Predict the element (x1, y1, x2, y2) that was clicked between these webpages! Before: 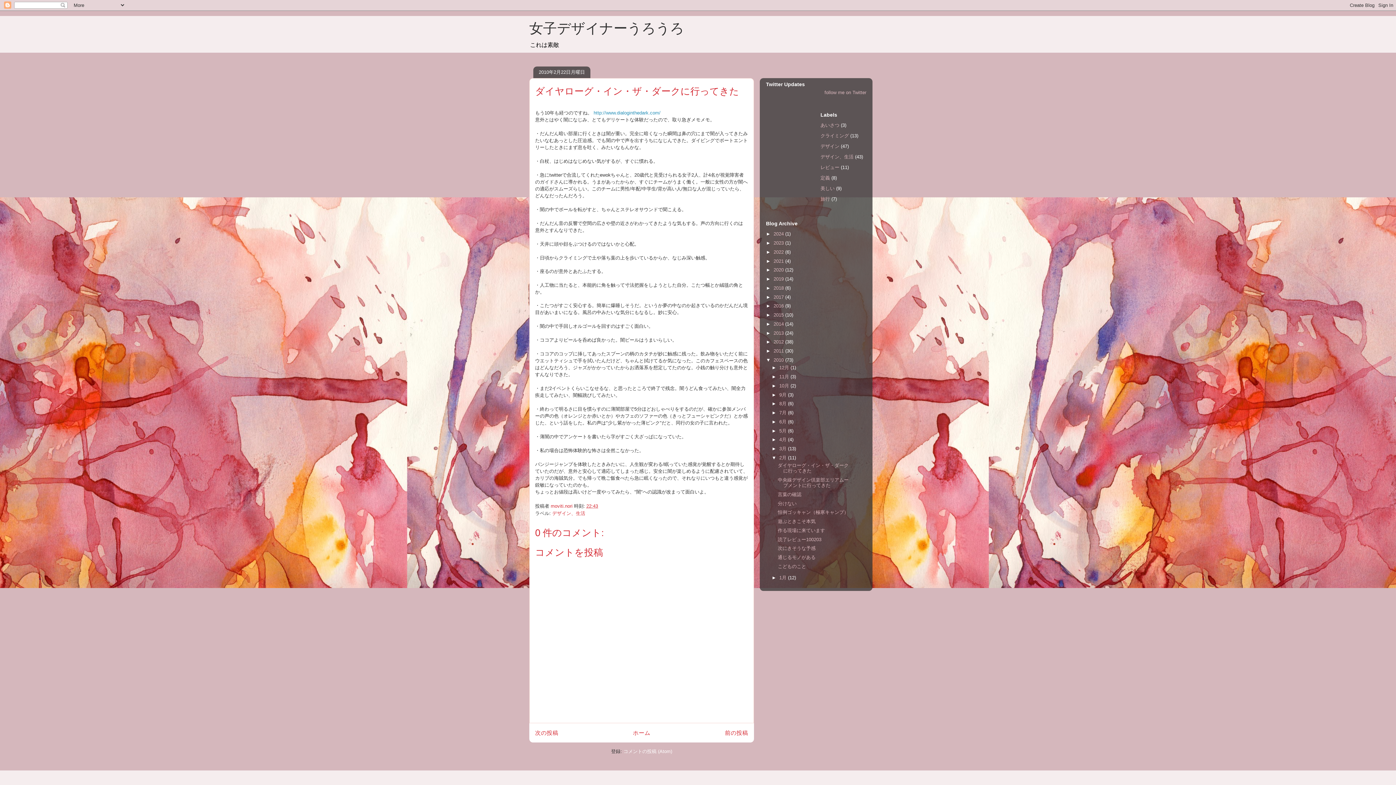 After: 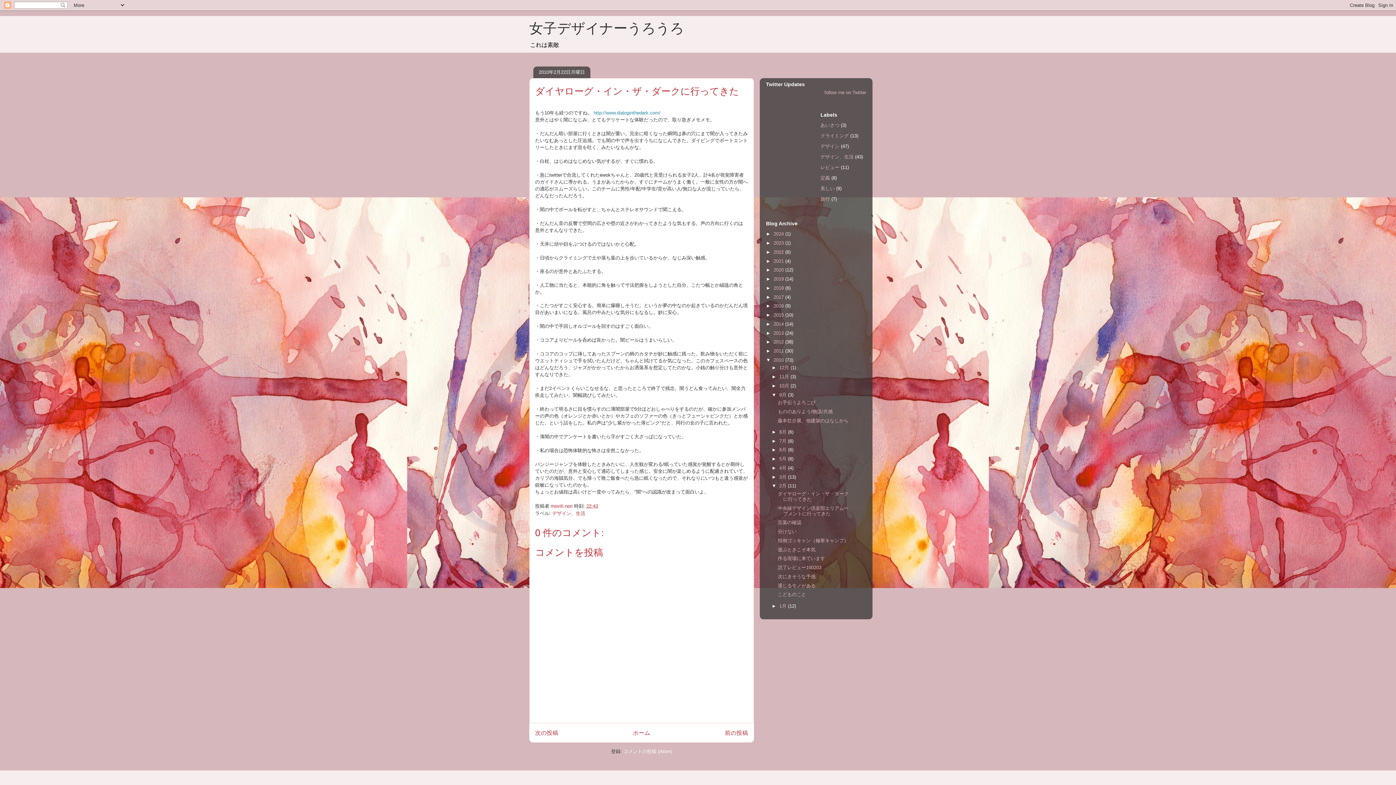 Action: label: ►   bbox: (771, 392, 779, 397)